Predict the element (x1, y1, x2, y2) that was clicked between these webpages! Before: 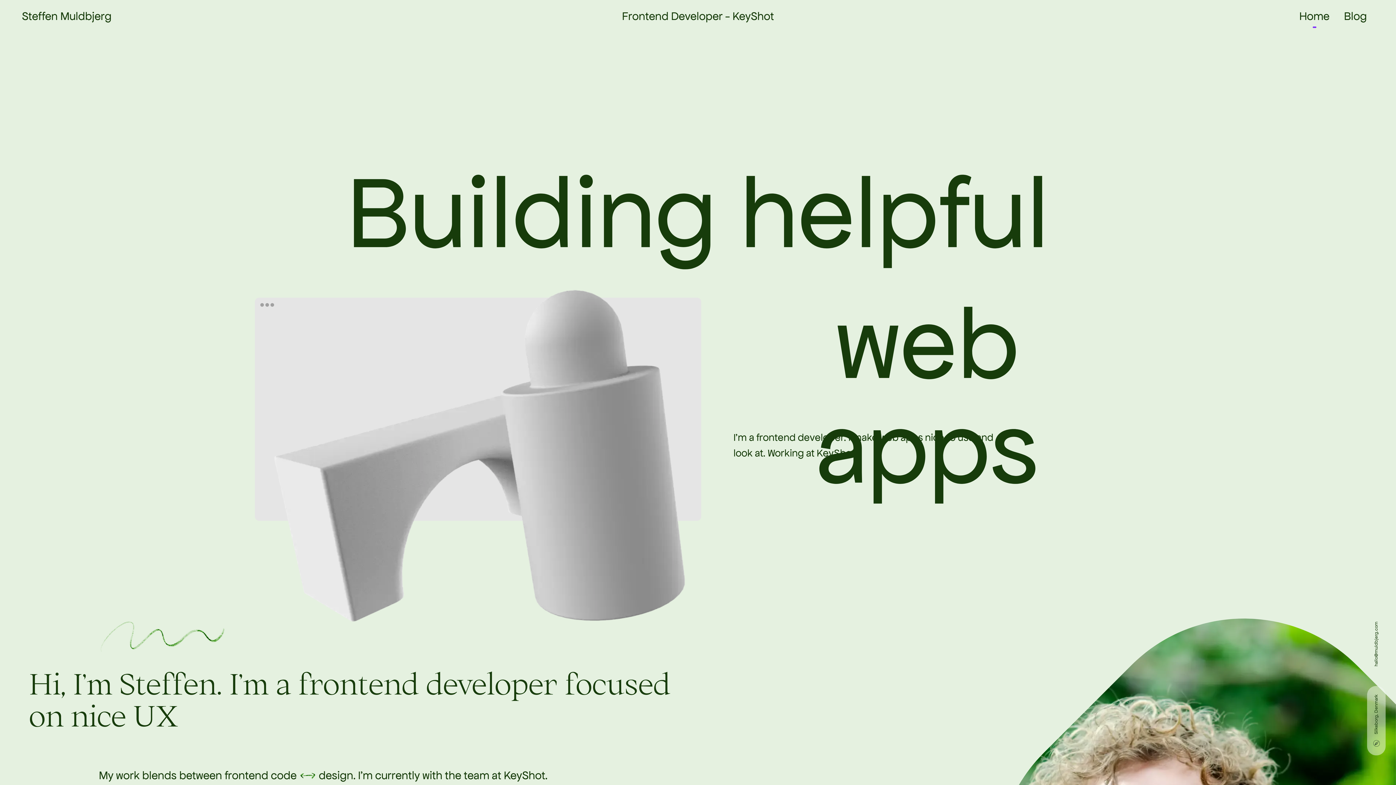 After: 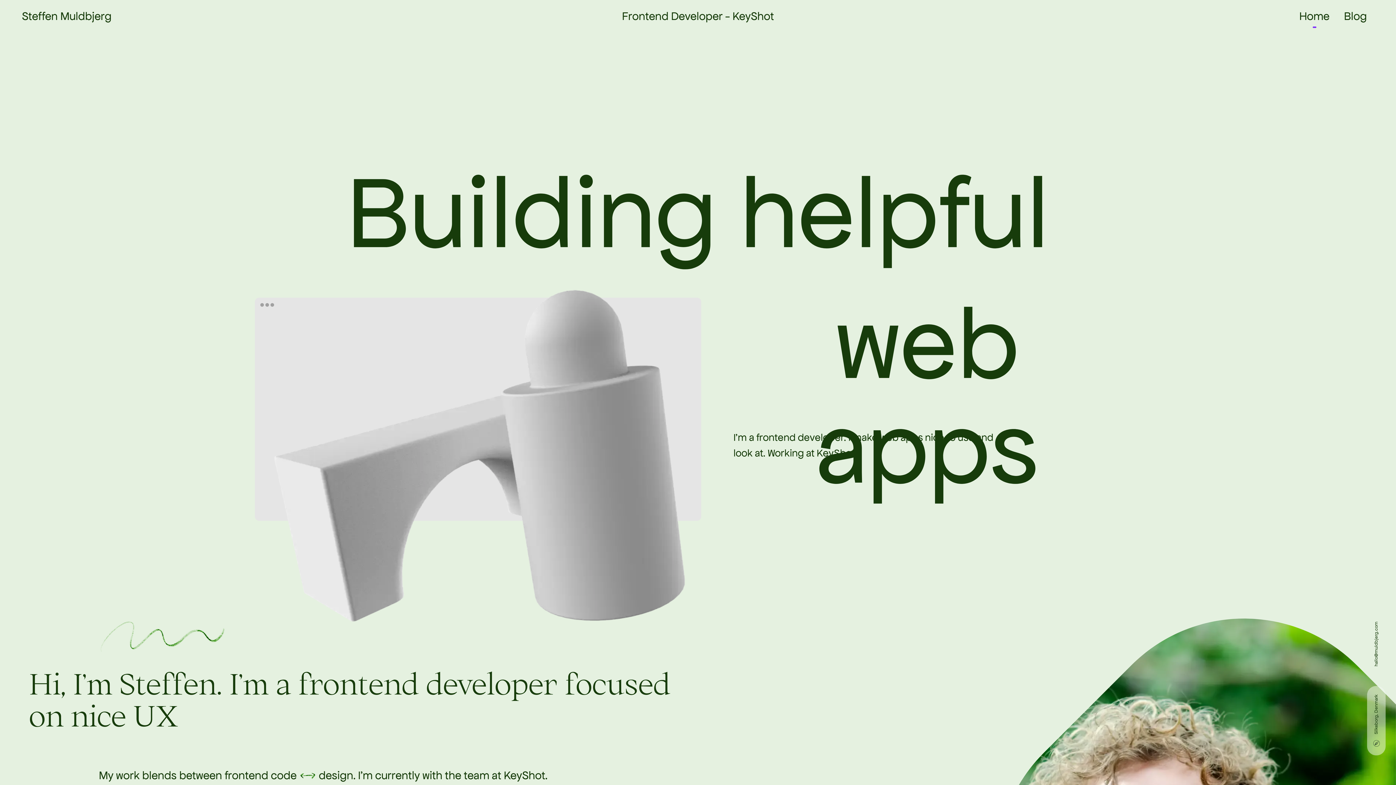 Action: bbox: (1292, 7, 1337, 24) label: Home